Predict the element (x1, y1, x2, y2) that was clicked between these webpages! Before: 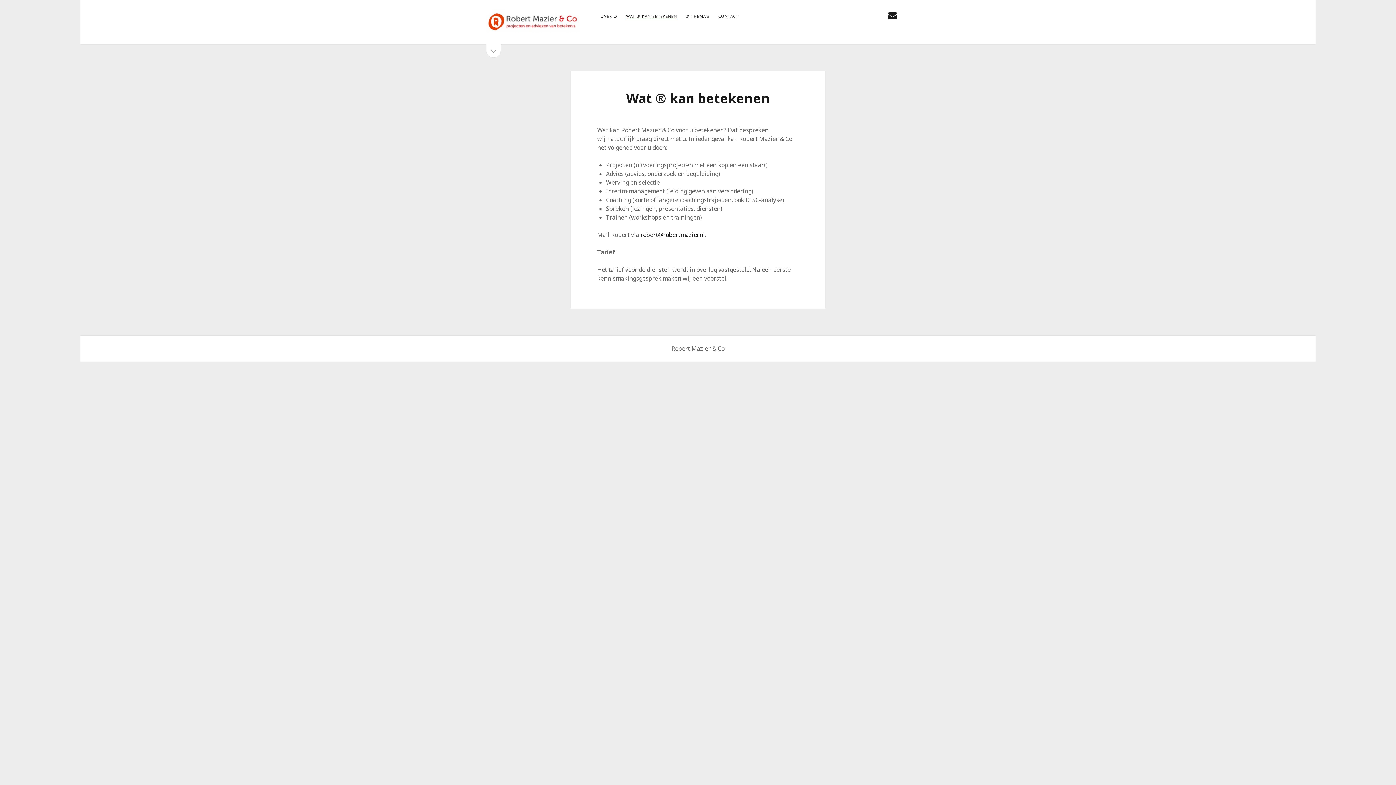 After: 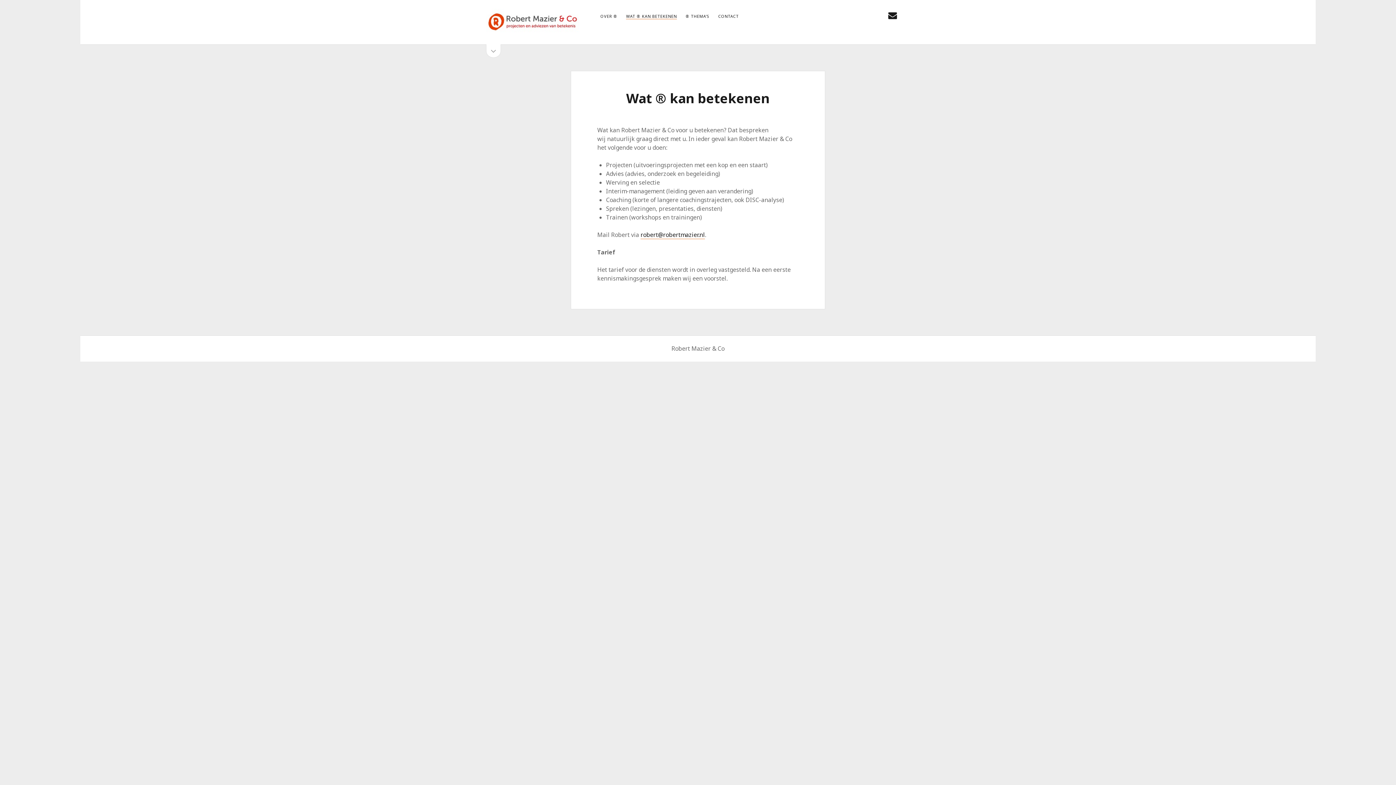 Action: bbox: (640, 230, 705, 239) label: robert@robertmazier.nl